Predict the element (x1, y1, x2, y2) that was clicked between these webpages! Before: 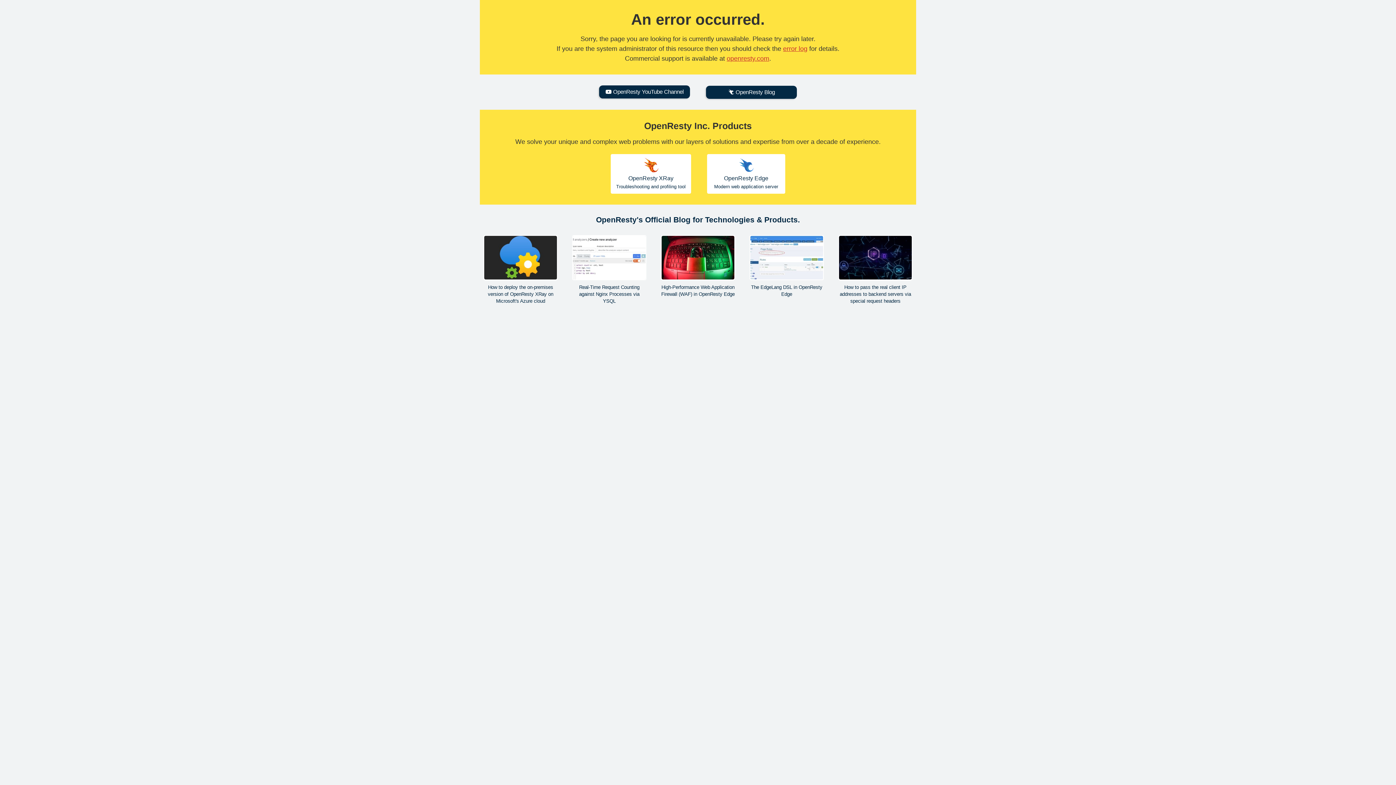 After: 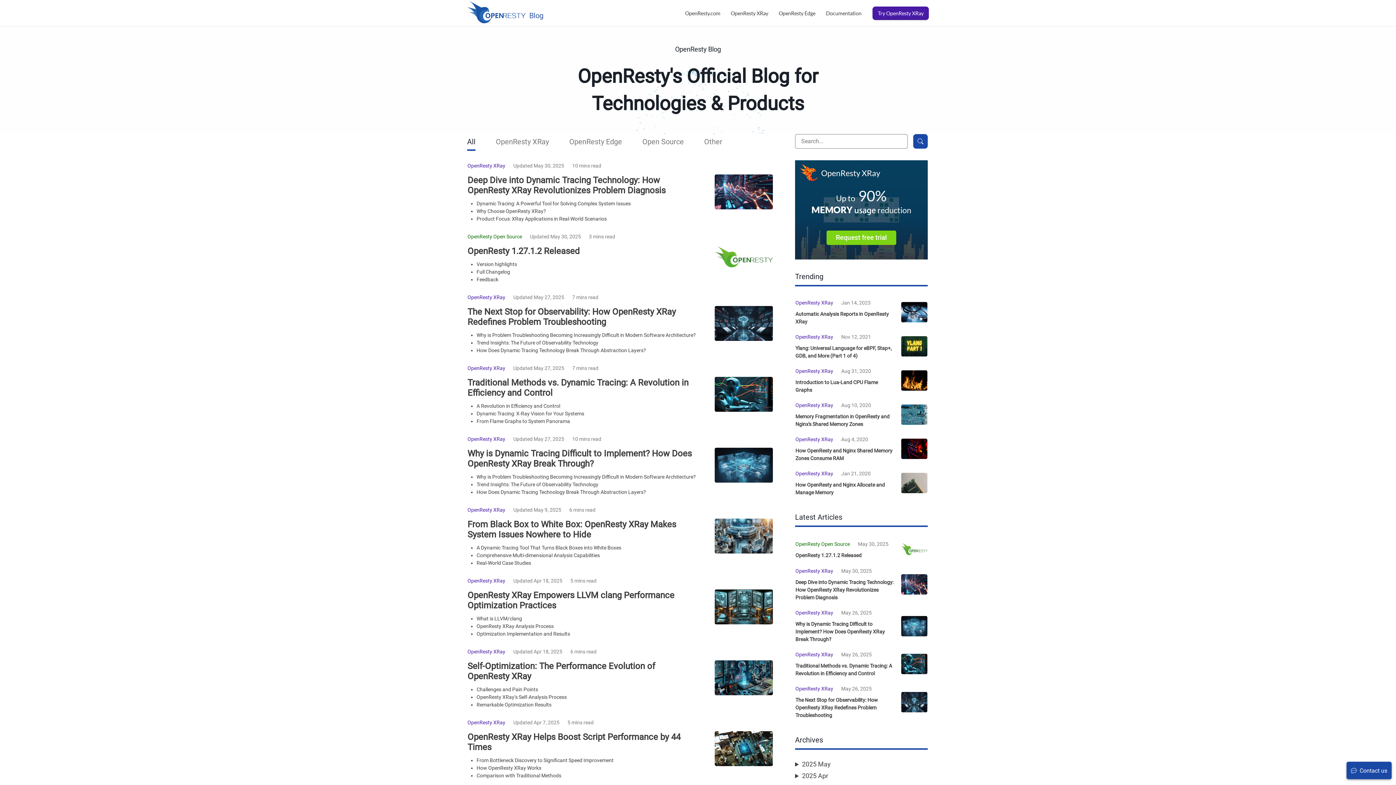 Action: label: OpenResty Blog bbox: (706, 85, 797, 99)